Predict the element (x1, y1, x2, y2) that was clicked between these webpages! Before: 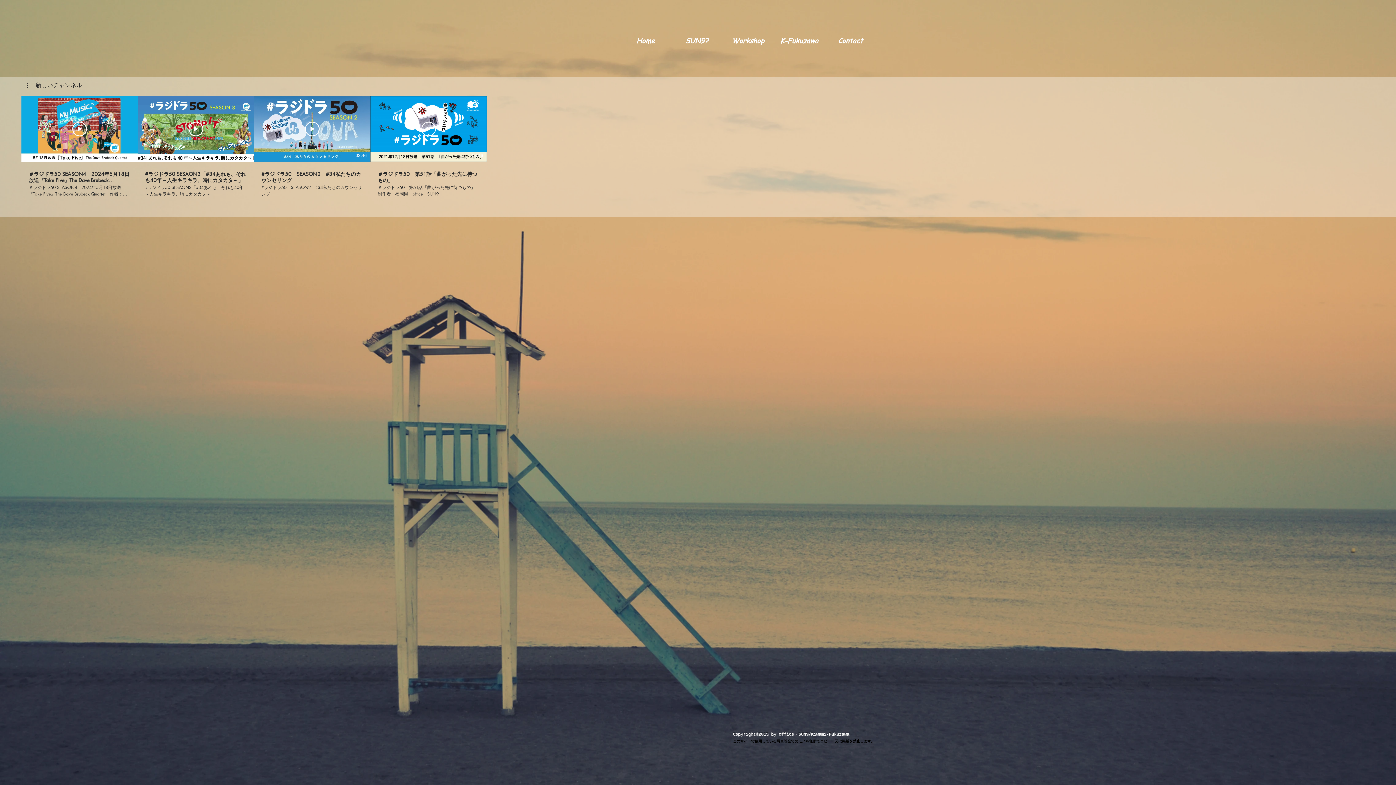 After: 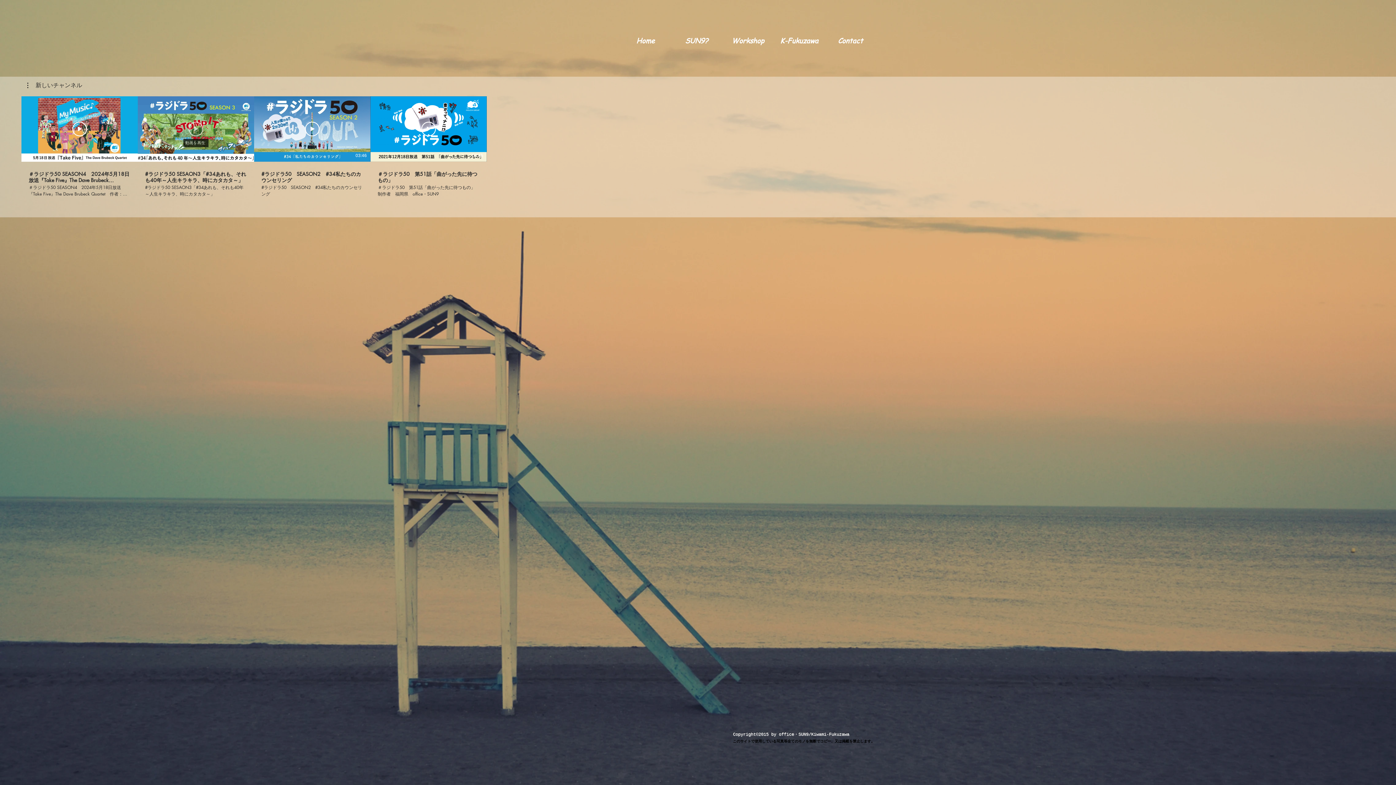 Action: bbox: (188, 121, 203, 136) label: 動画を再生